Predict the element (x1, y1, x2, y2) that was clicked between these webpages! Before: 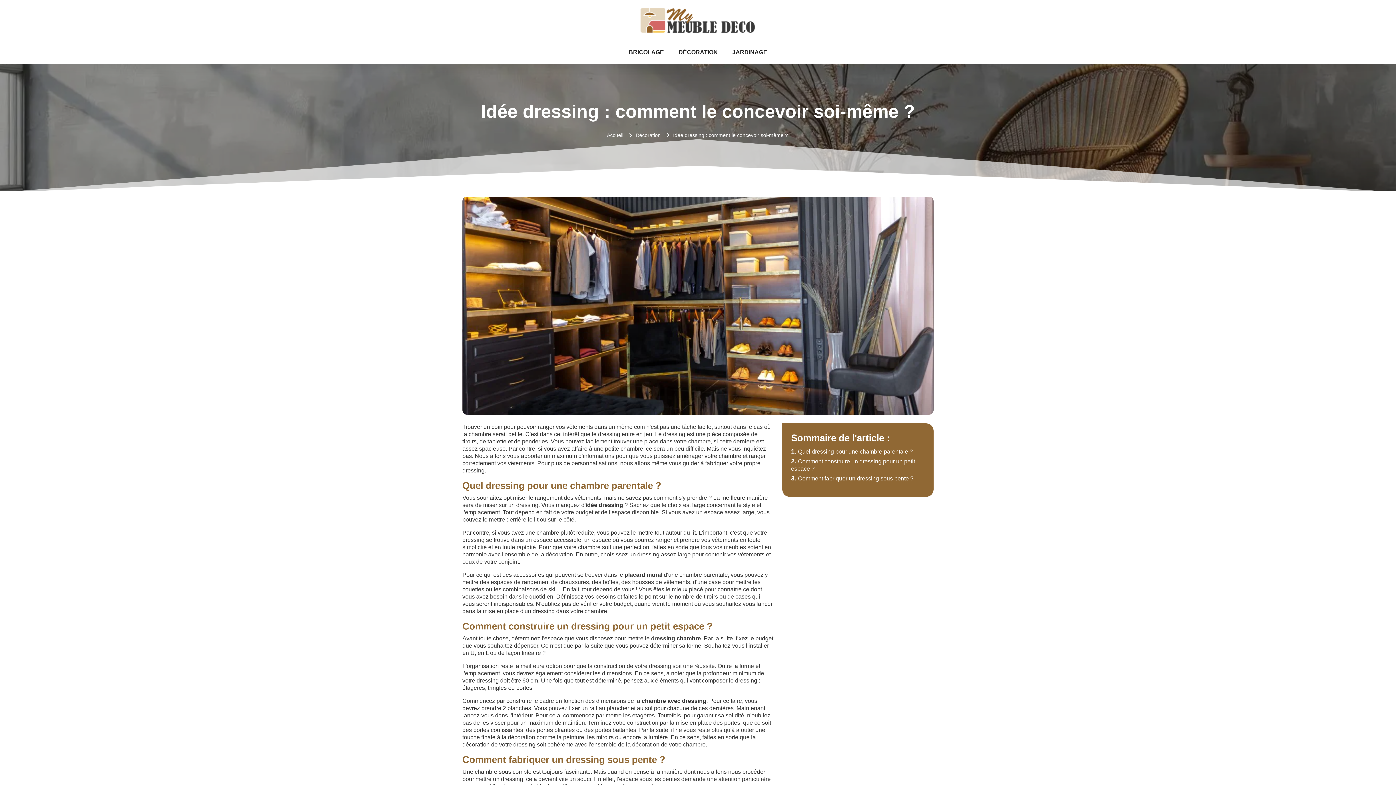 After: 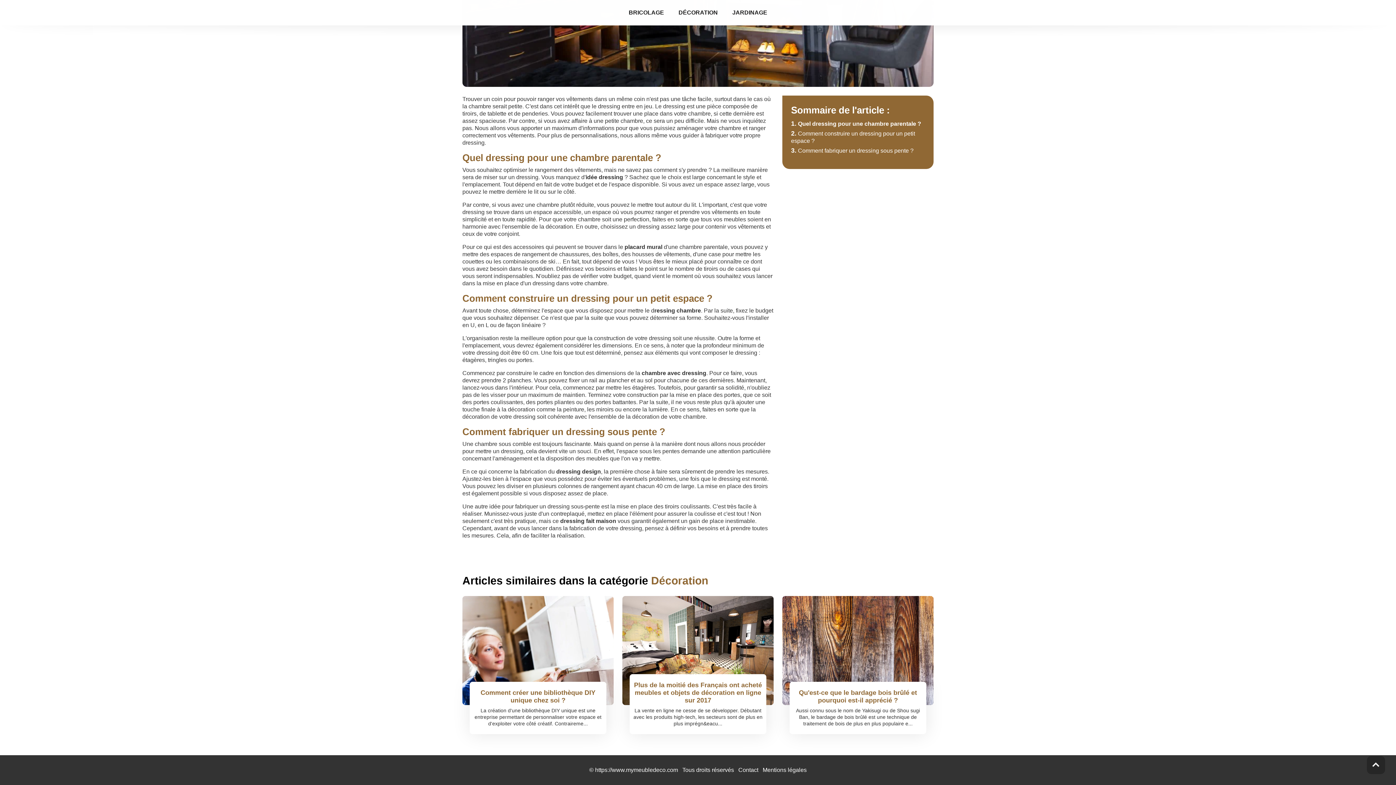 Action: bbox: (791, 448, 913, 454) label: 1. Quel dressing pour une chambre parentale ?